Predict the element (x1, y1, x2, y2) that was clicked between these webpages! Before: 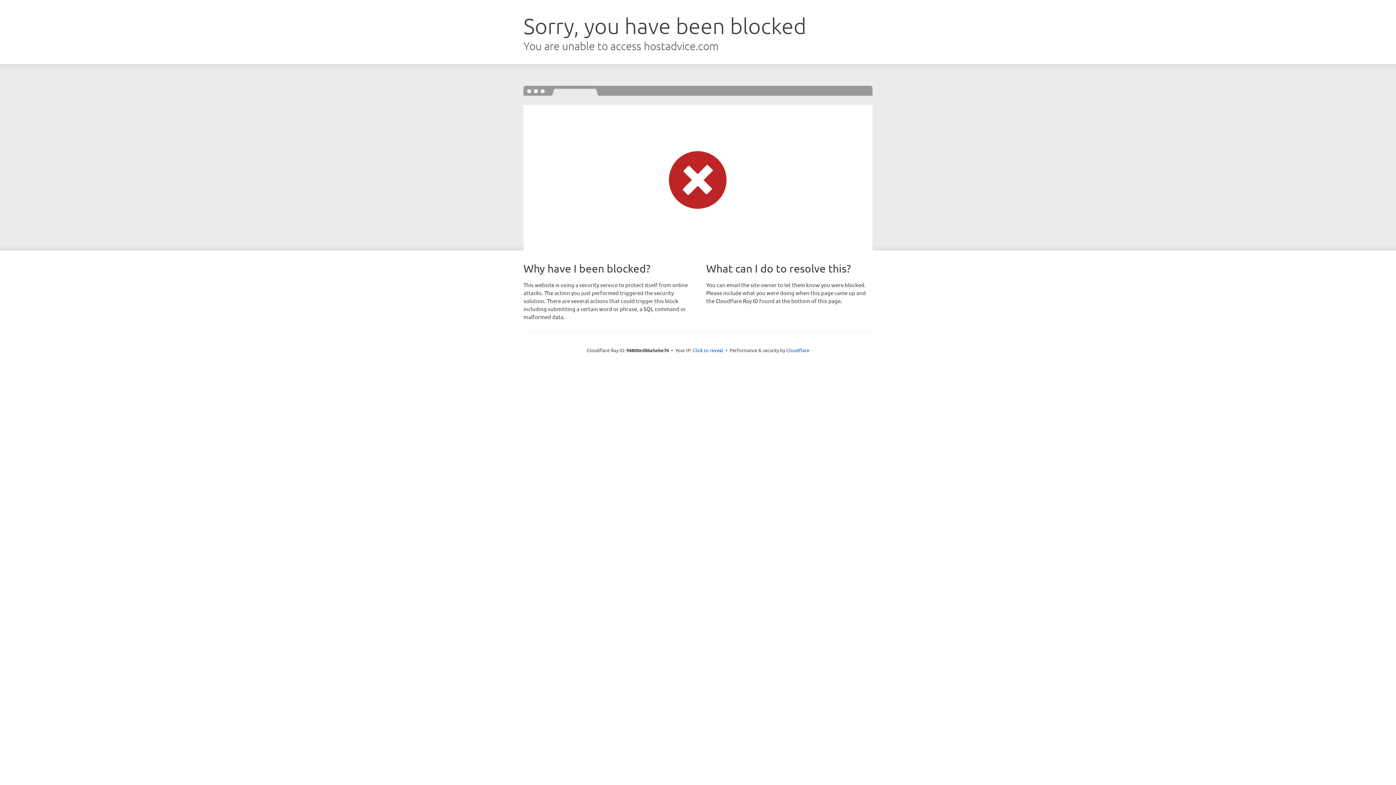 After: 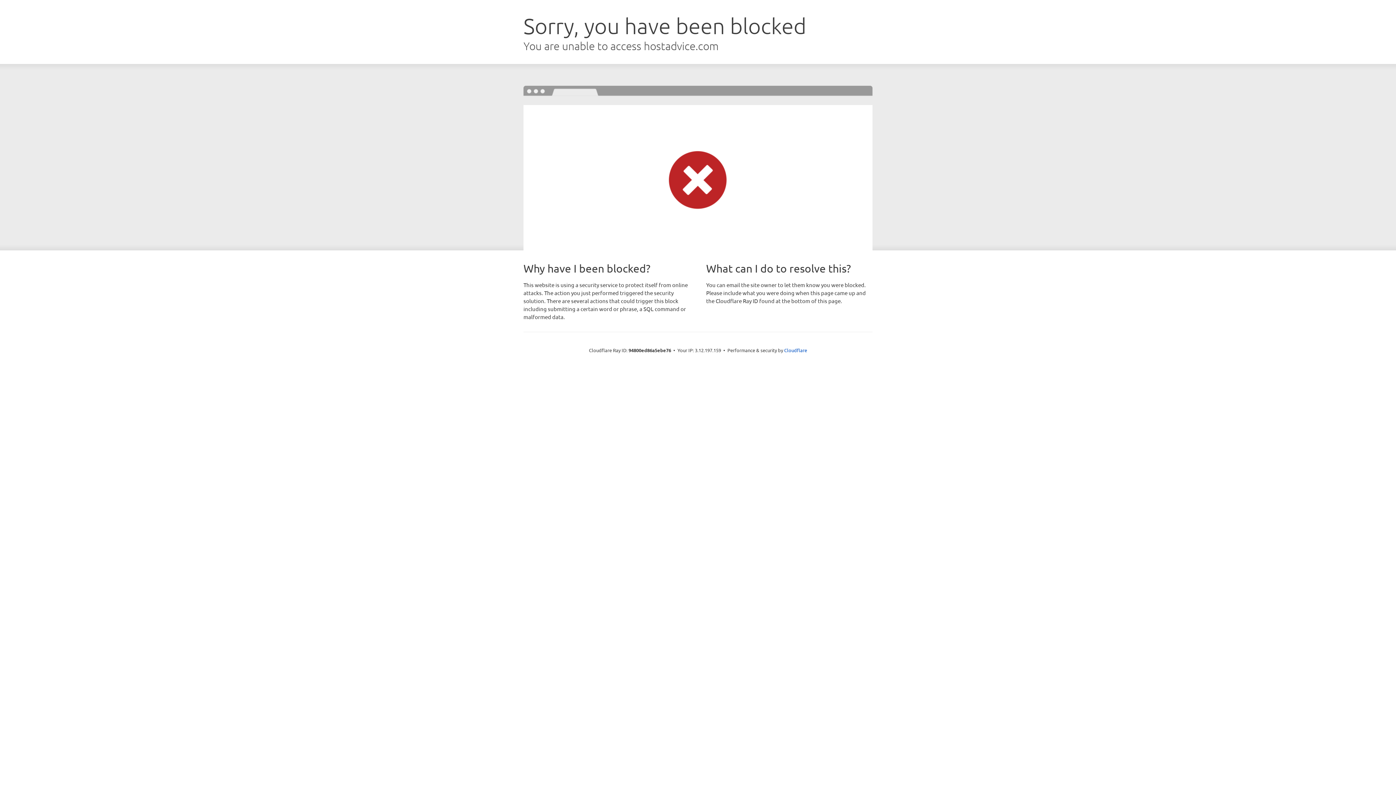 Action: bbox: (692, 346, 723, 353) label: Click to reveal